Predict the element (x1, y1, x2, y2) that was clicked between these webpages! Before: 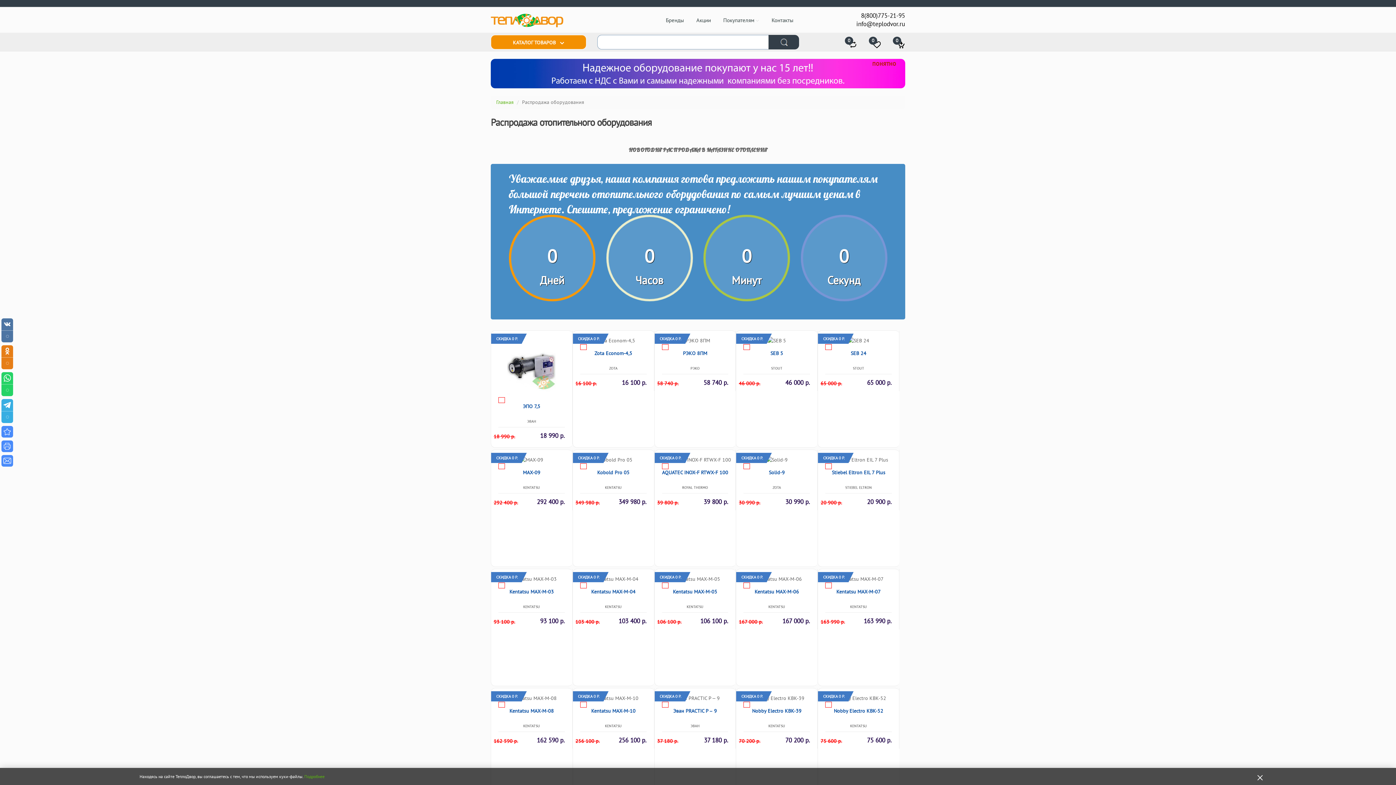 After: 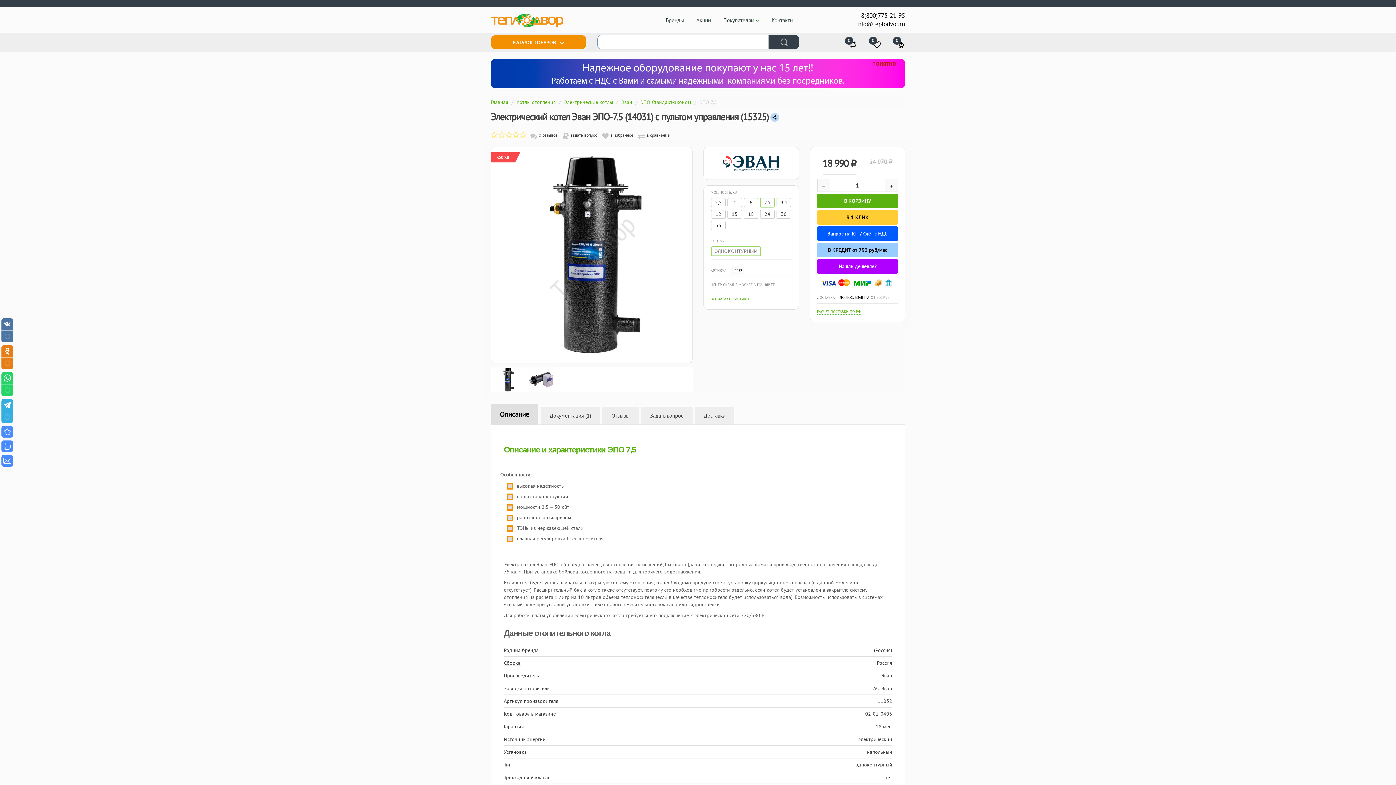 Action: bbox: (491, 363, 572, 369)